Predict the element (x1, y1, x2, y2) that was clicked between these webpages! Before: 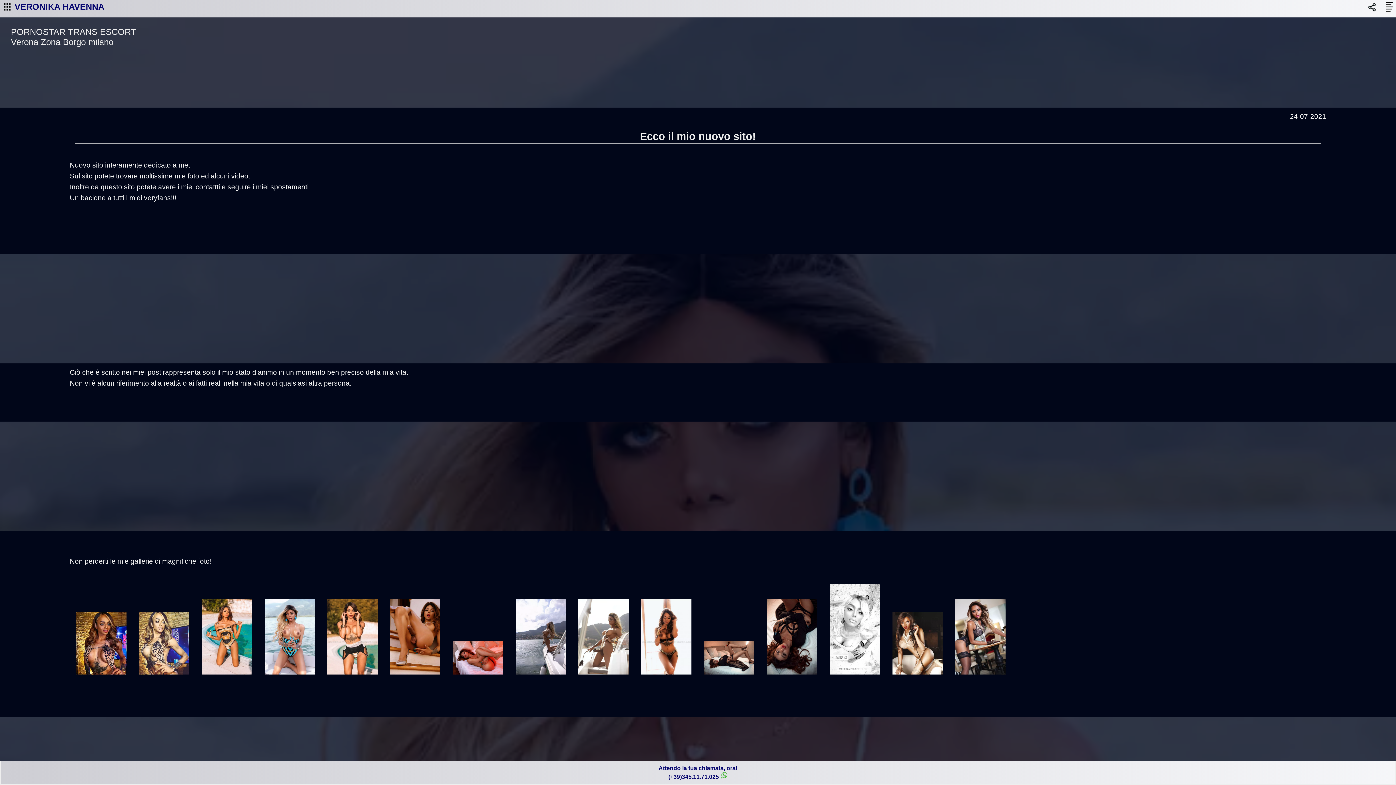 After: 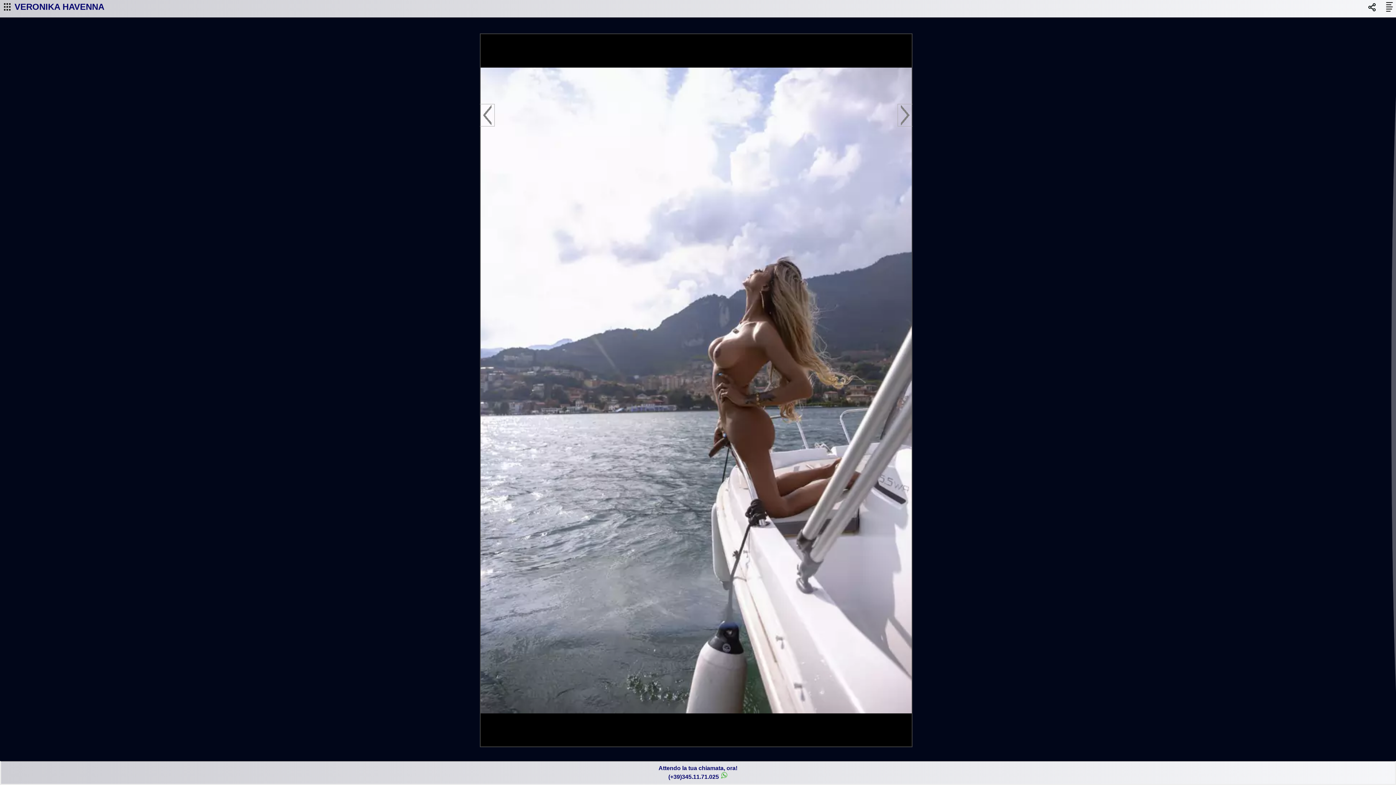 Action: bbox: (446, 675, 509, 682)